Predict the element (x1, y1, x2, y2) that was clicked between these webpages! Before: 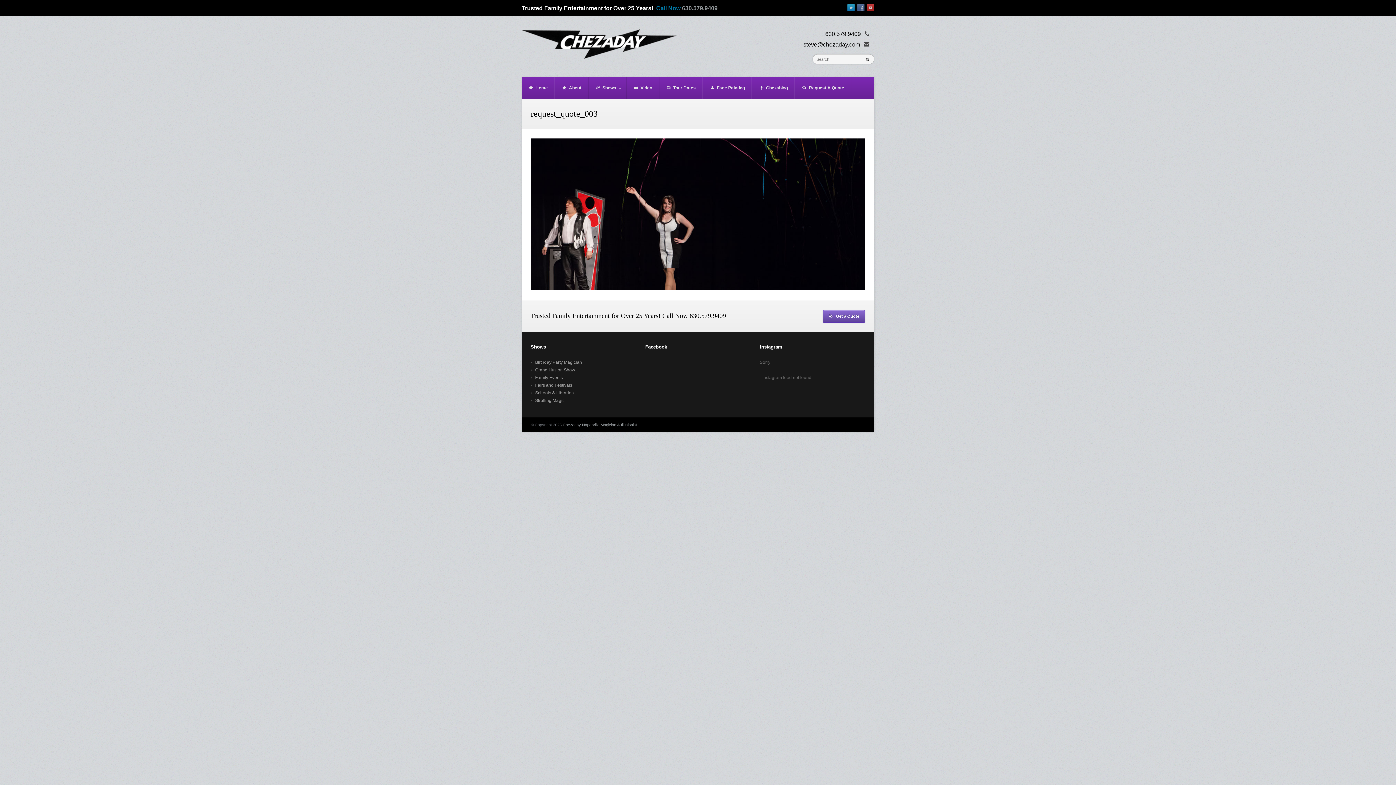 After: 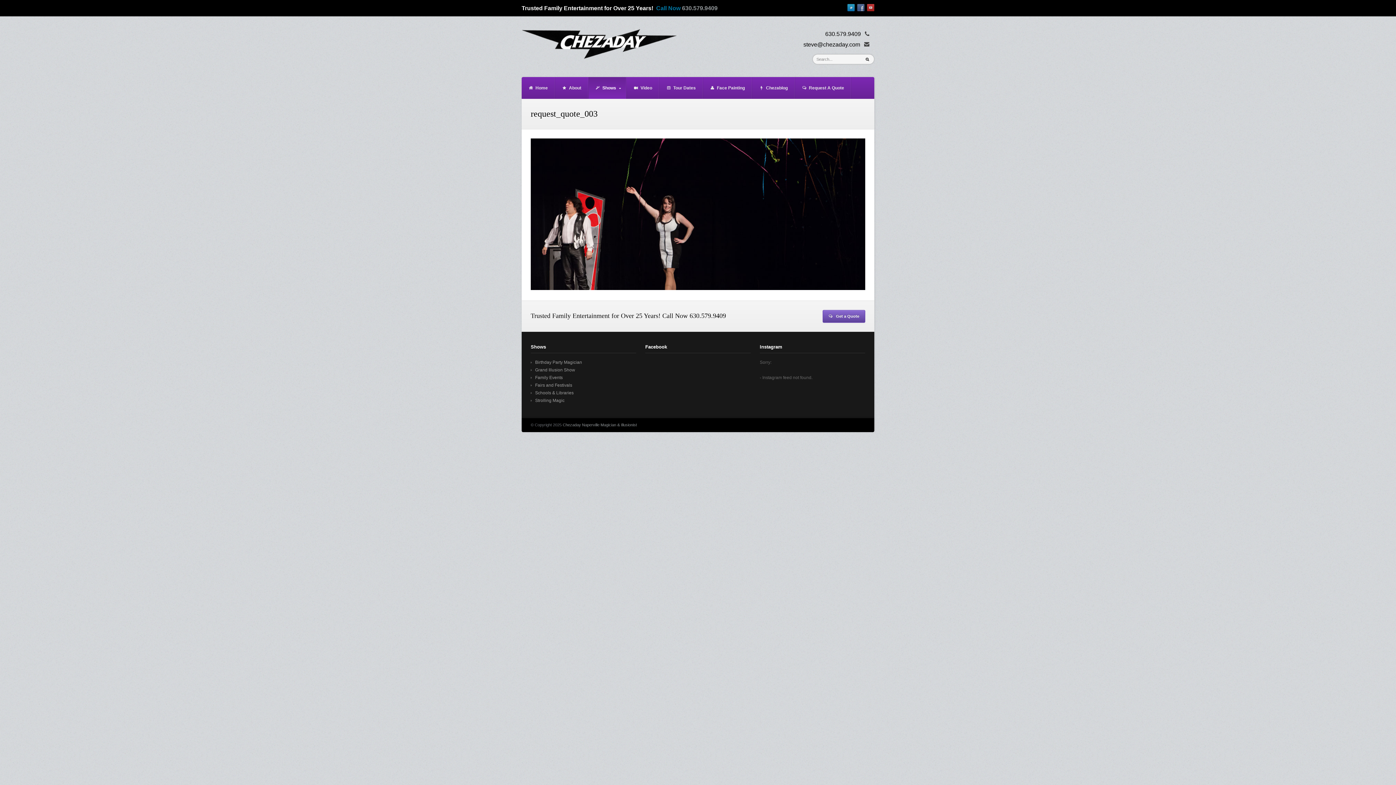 Action: bbox: (588, 77, 626, 98) label: Shows
»